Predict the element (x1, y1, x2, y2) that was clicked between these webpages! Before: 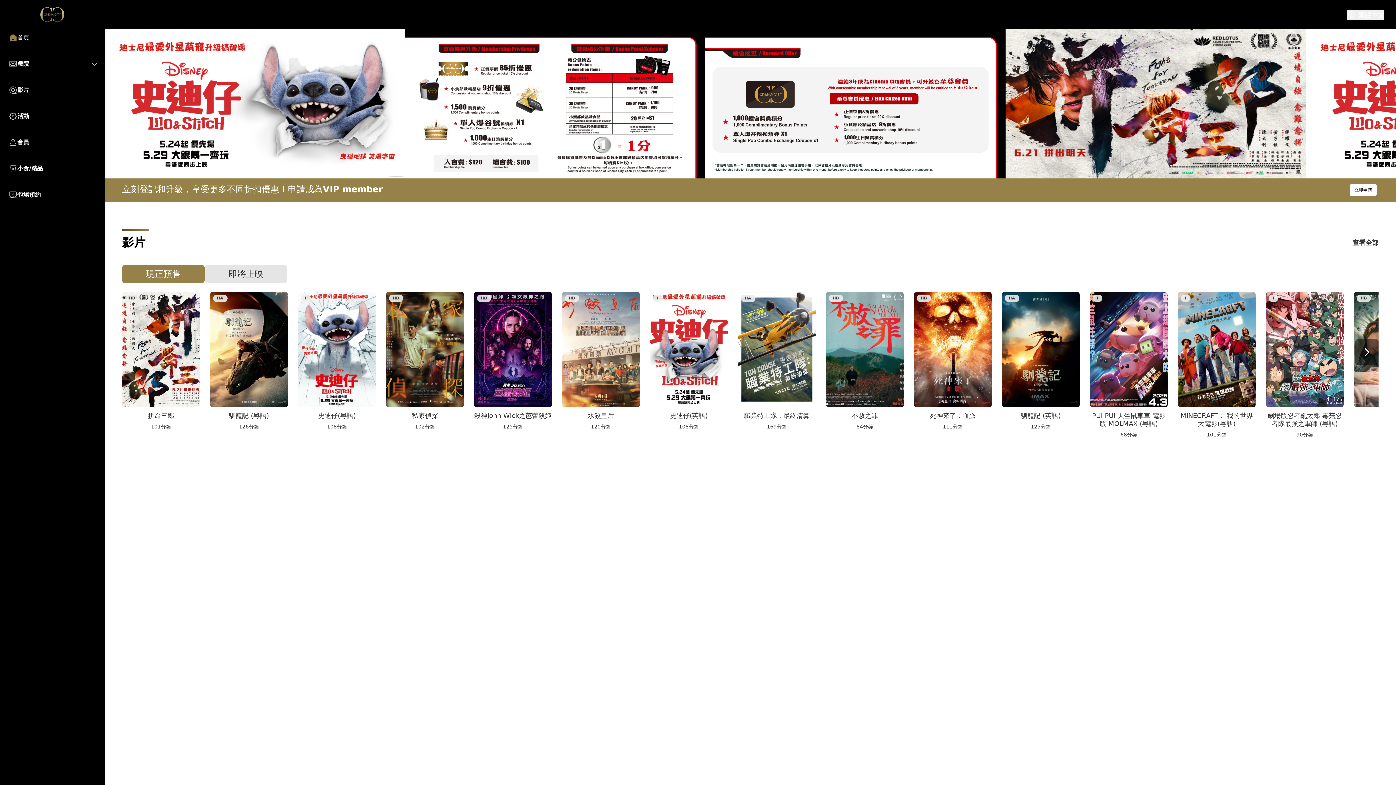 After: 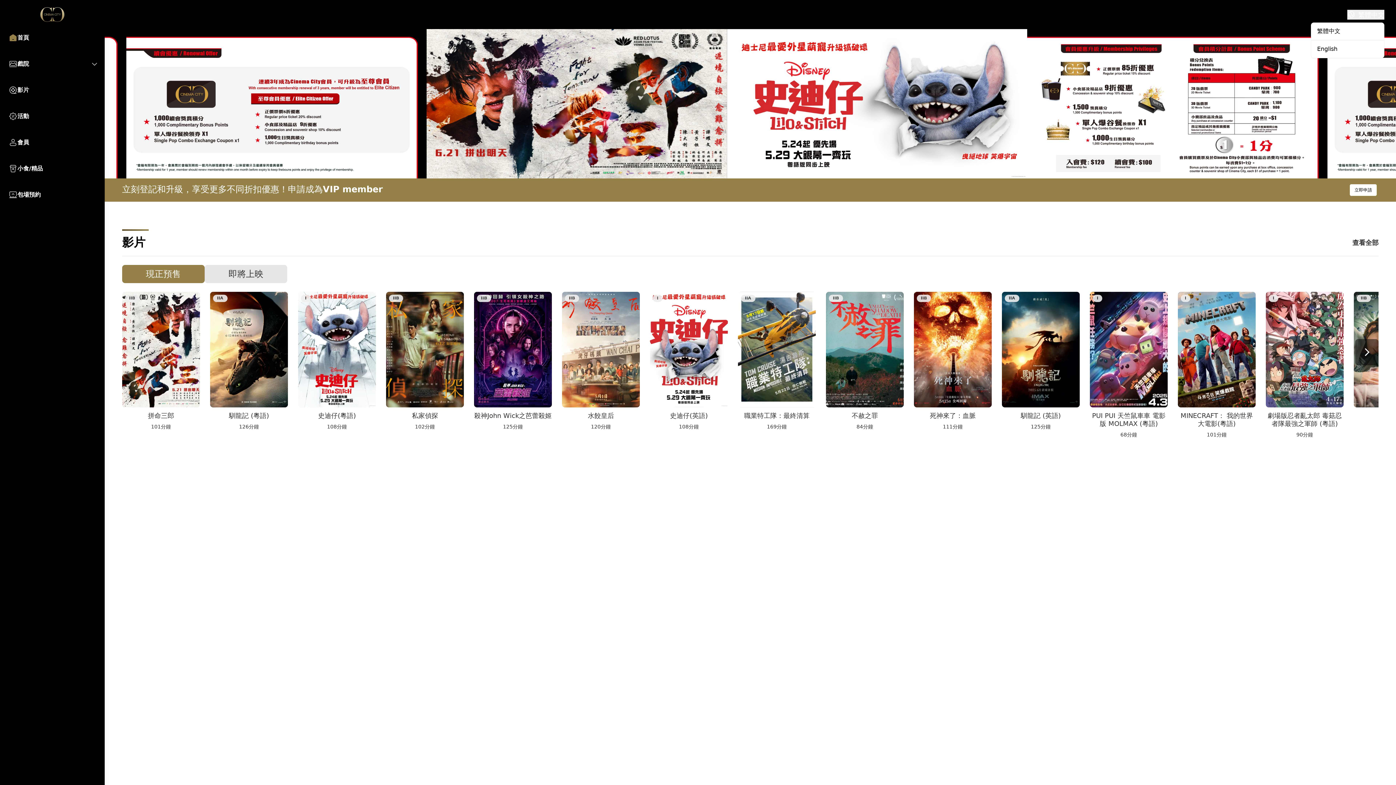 Action: bbox: (1347, 9, 1384, 19) label: 繁體中文